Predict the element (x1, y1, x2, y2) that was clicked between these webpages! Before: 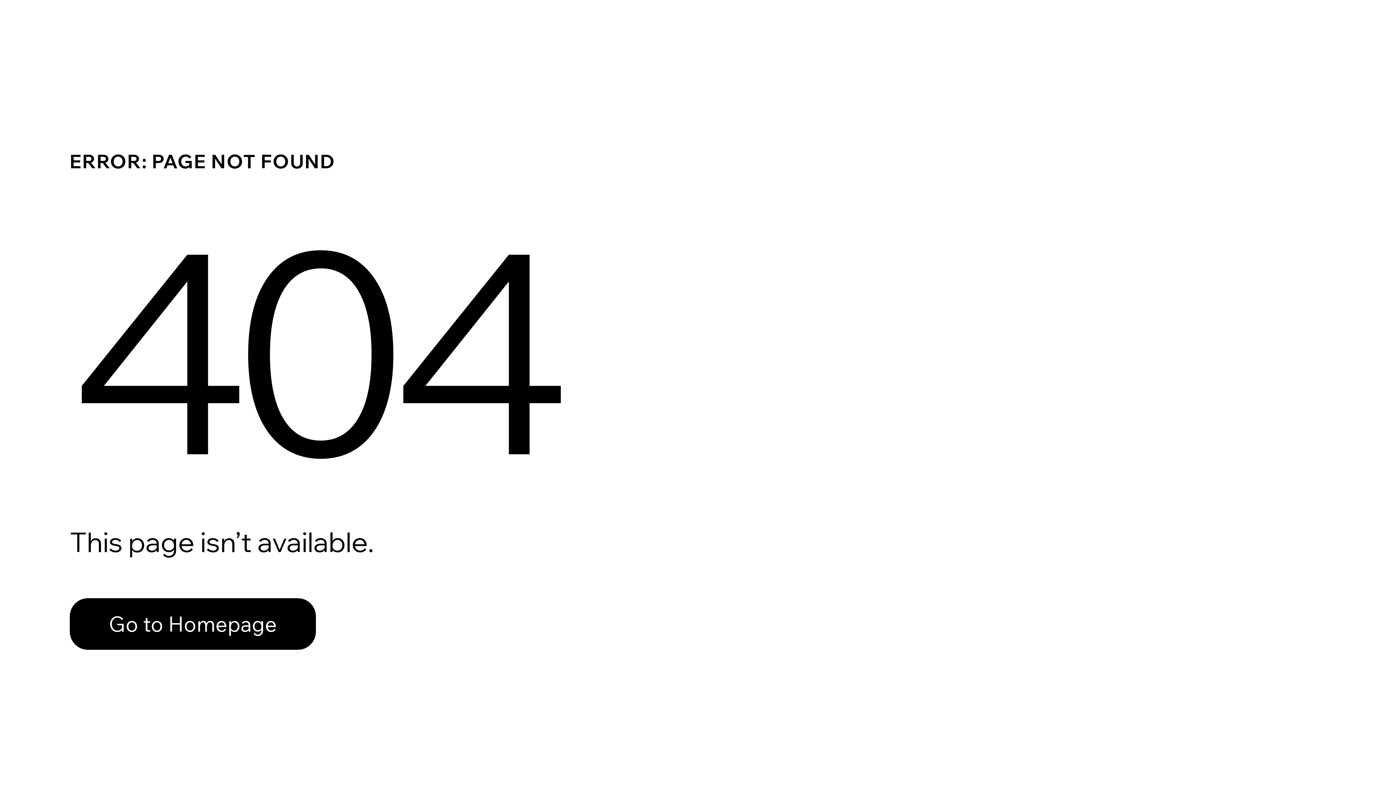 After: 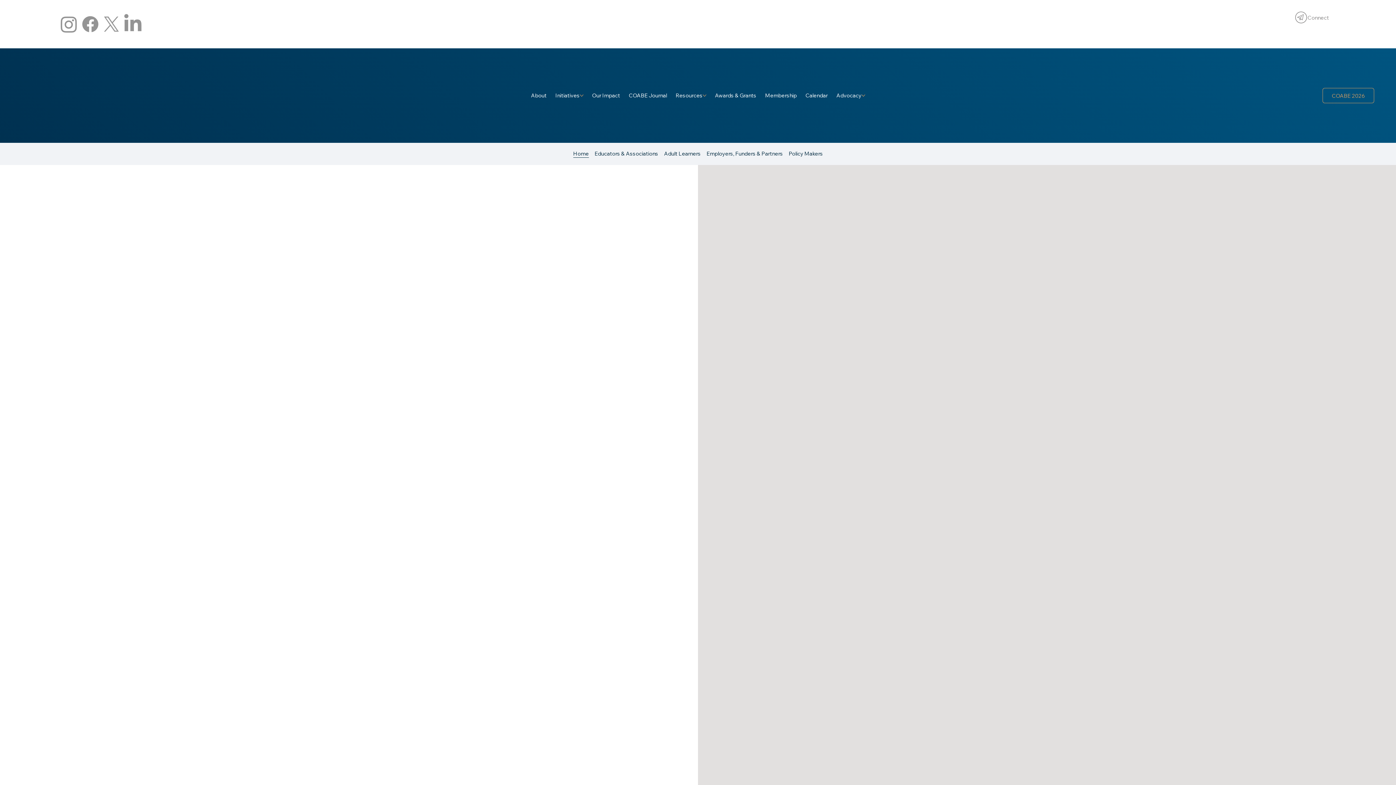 Action: bbox: (69, 582, 768, 659) label: Go to Homepage